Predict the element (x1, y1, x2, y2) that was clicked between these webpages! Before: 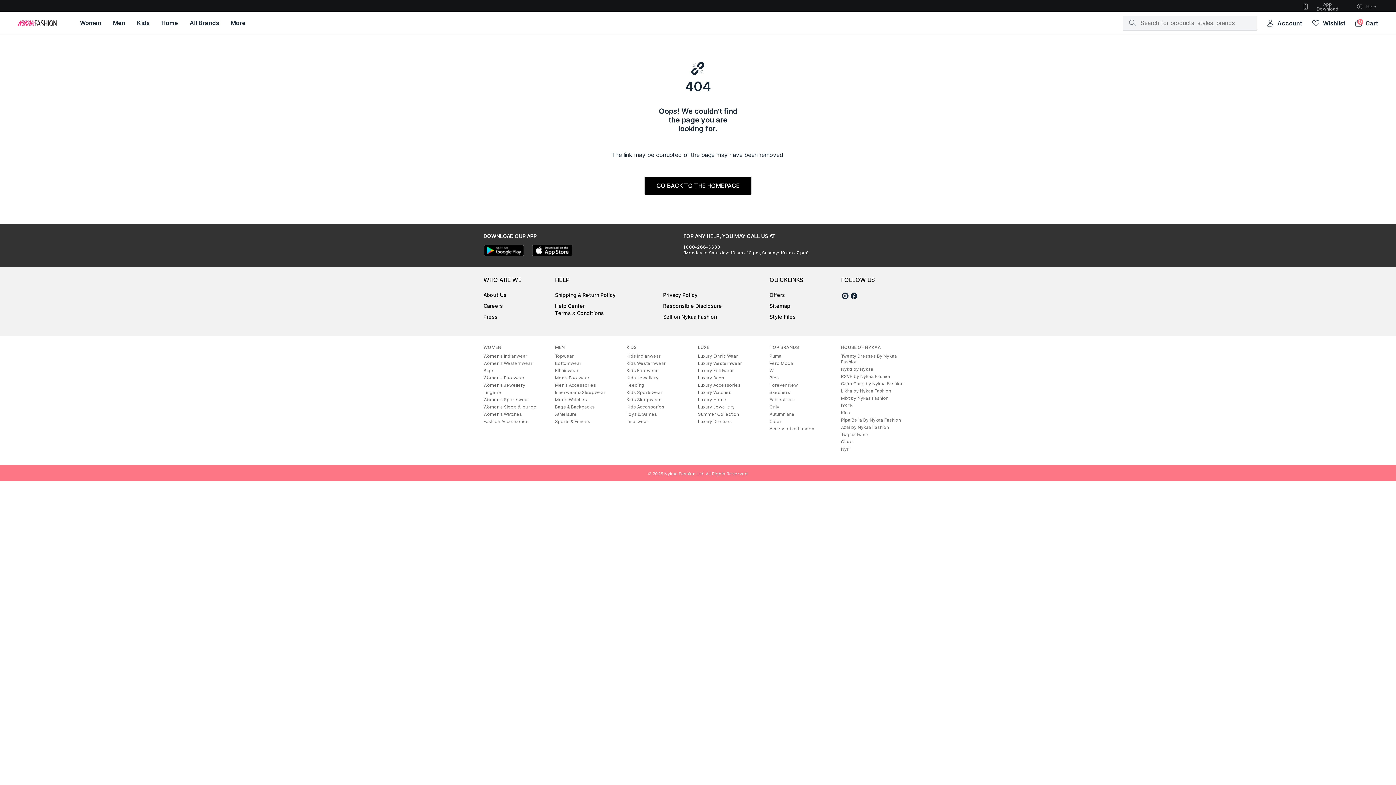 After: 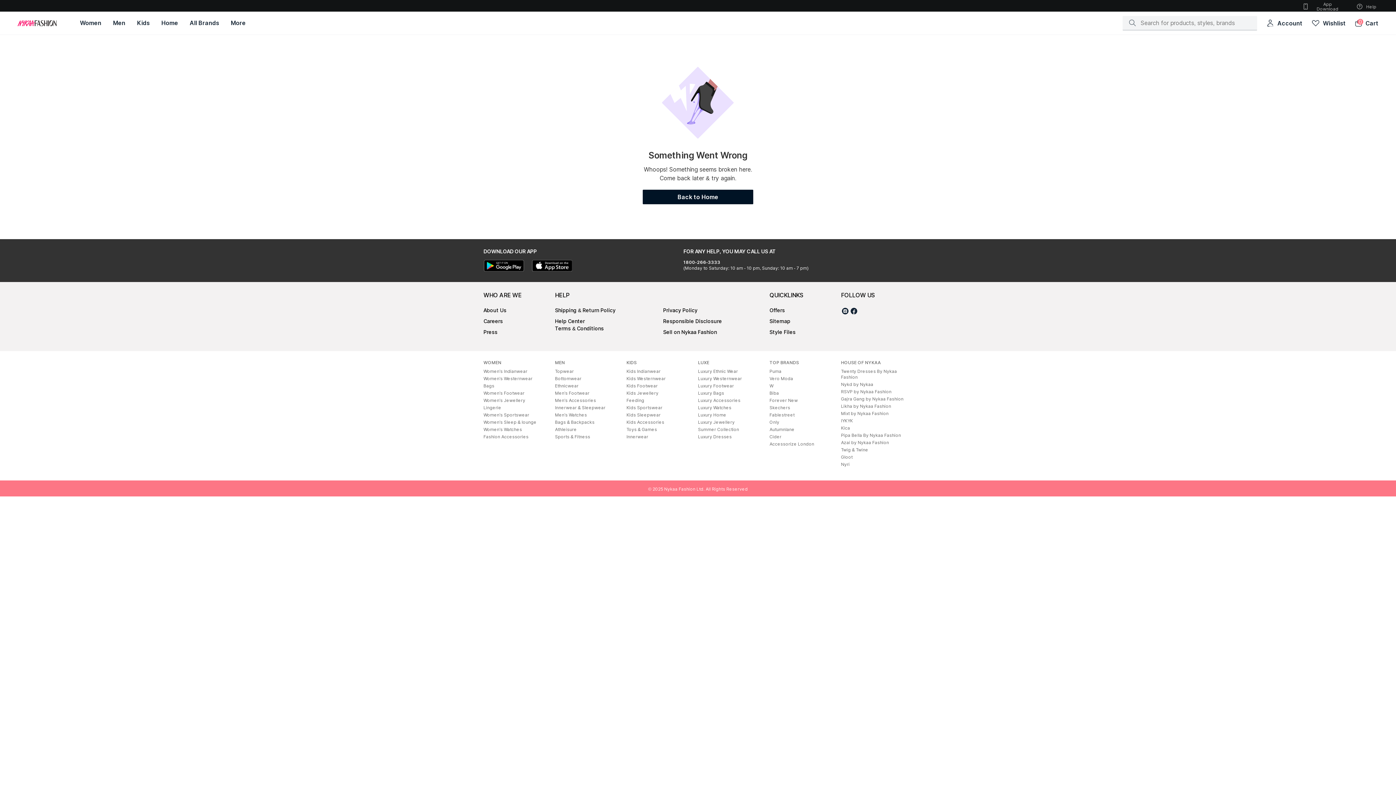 Action: label: Gloot bbox: (841, 439, 852, 444)